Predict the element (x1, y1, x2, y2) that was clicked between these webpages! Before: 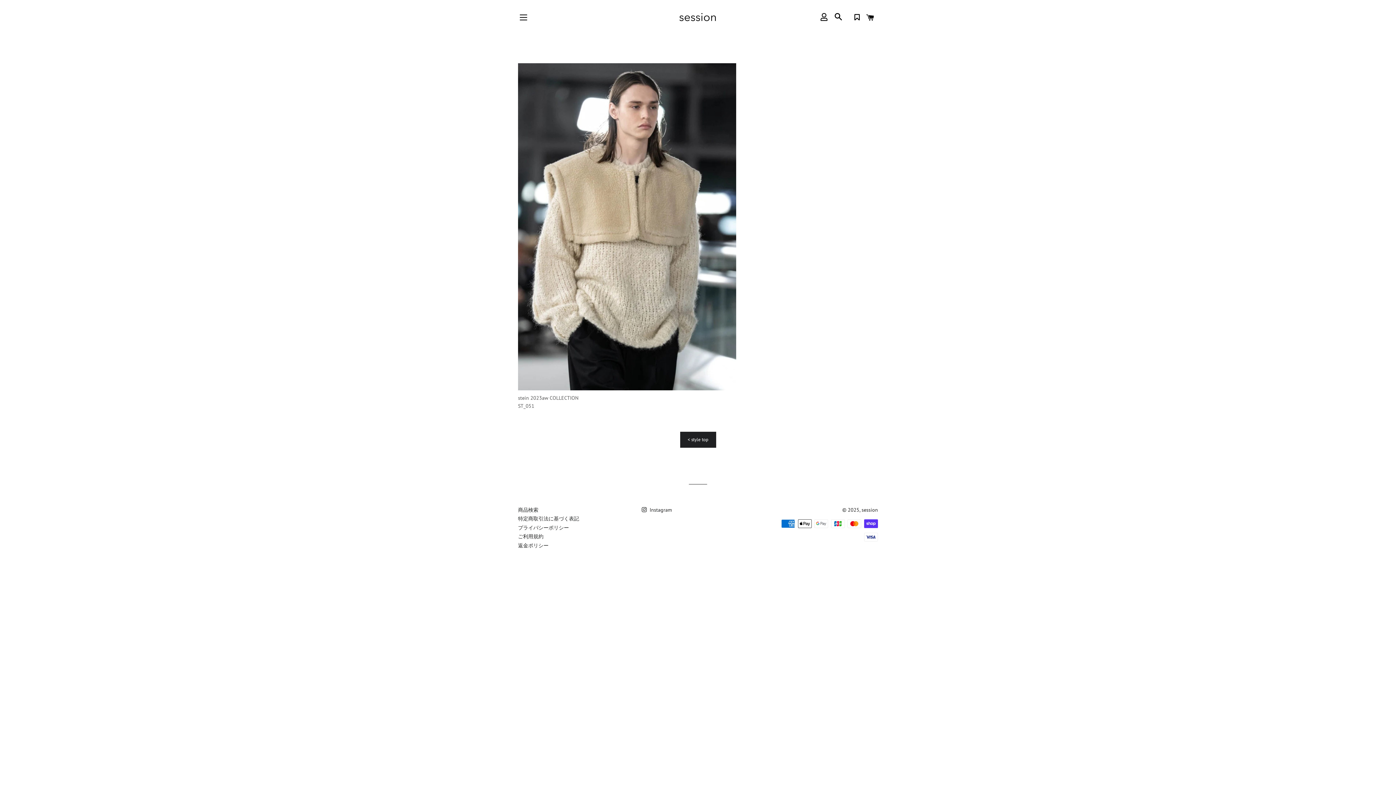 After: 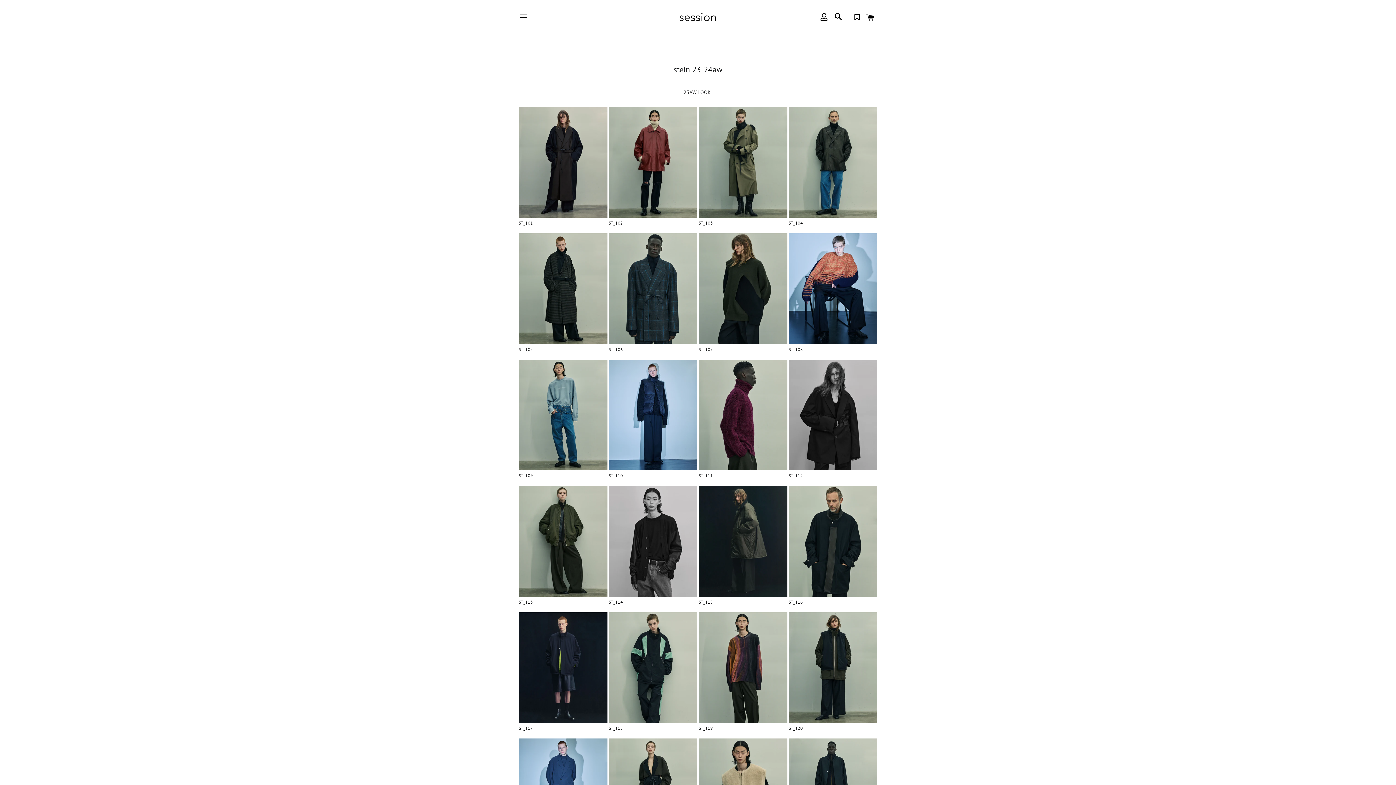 Action: label: < style top bbox: (680, 431, 716, 447)